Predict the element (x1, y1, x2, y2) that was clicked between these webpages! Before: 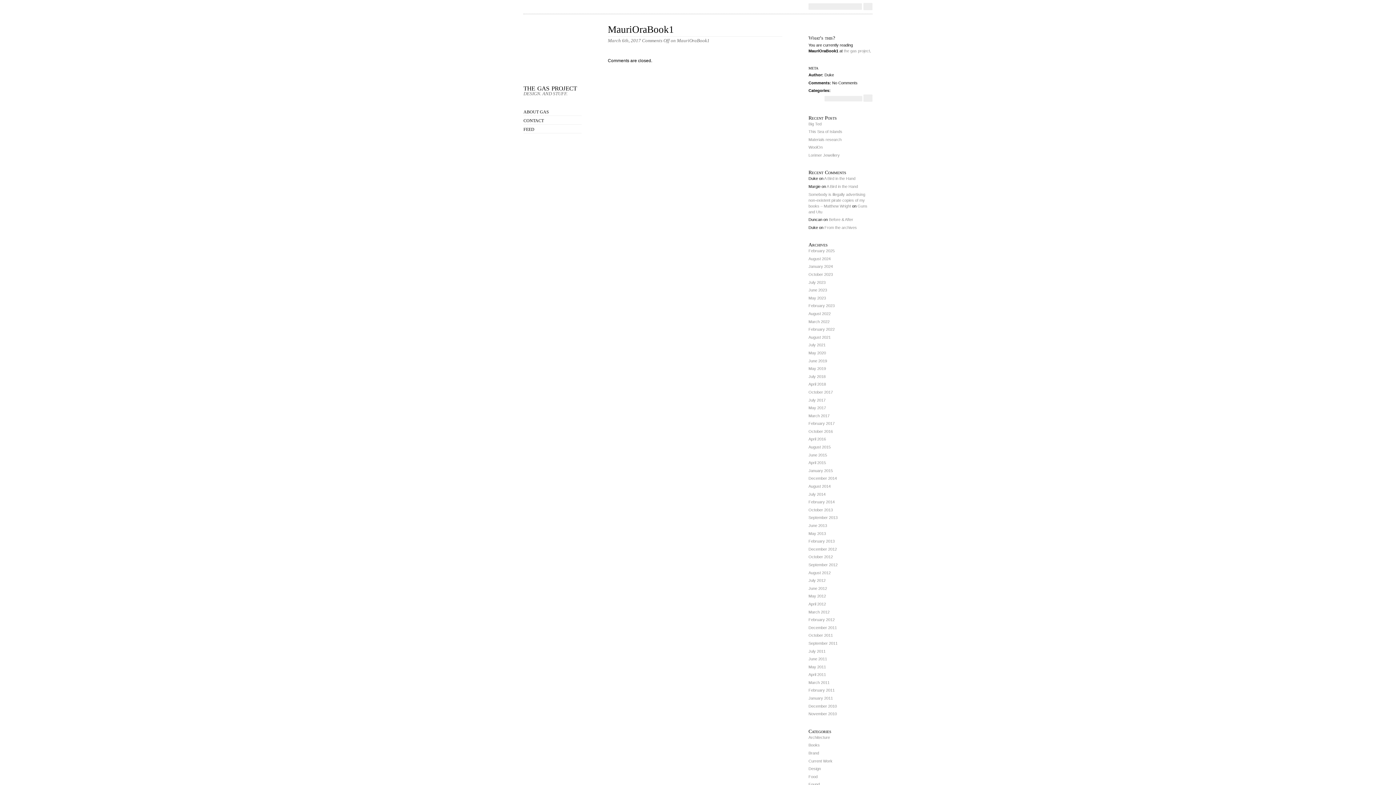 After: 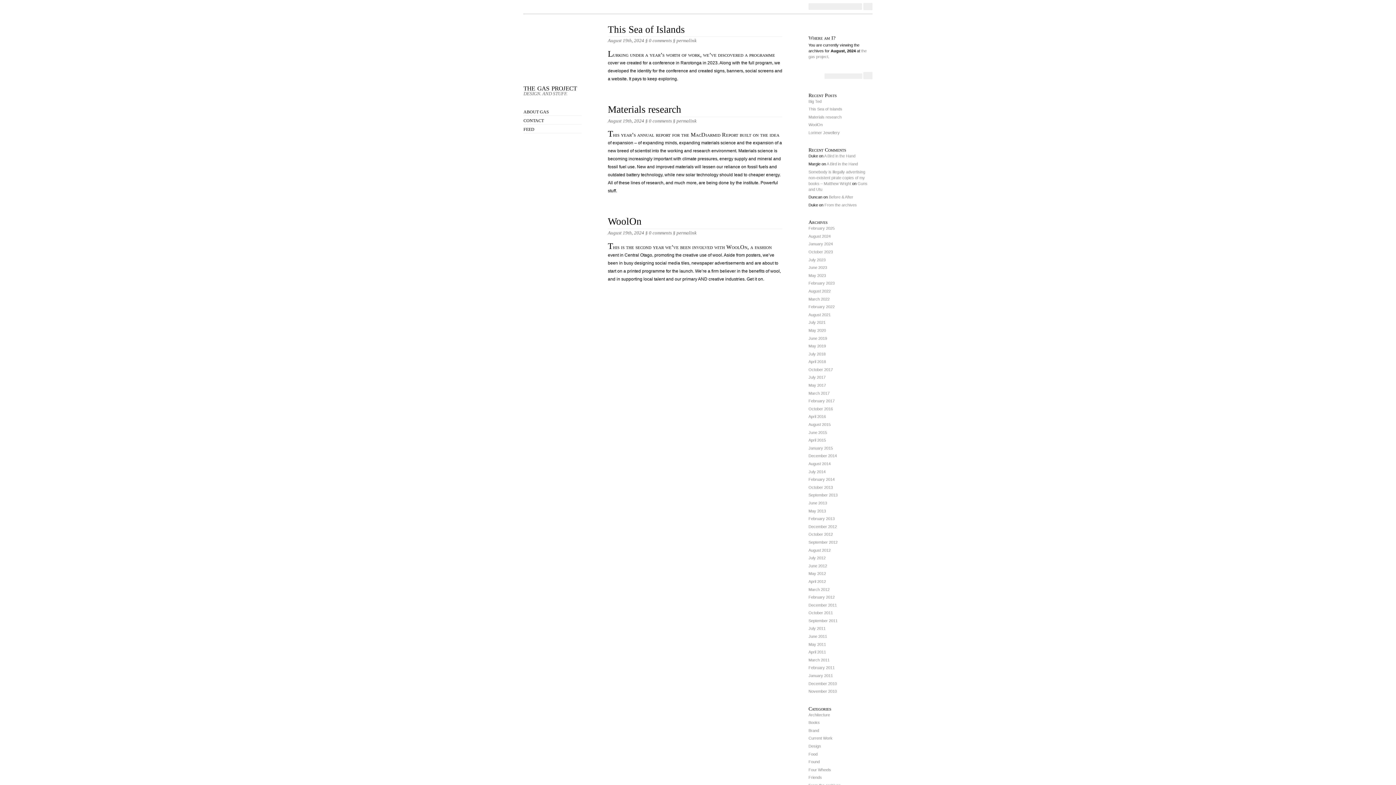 Action: bbox: (808, 256, 830, 261) label: August 2024